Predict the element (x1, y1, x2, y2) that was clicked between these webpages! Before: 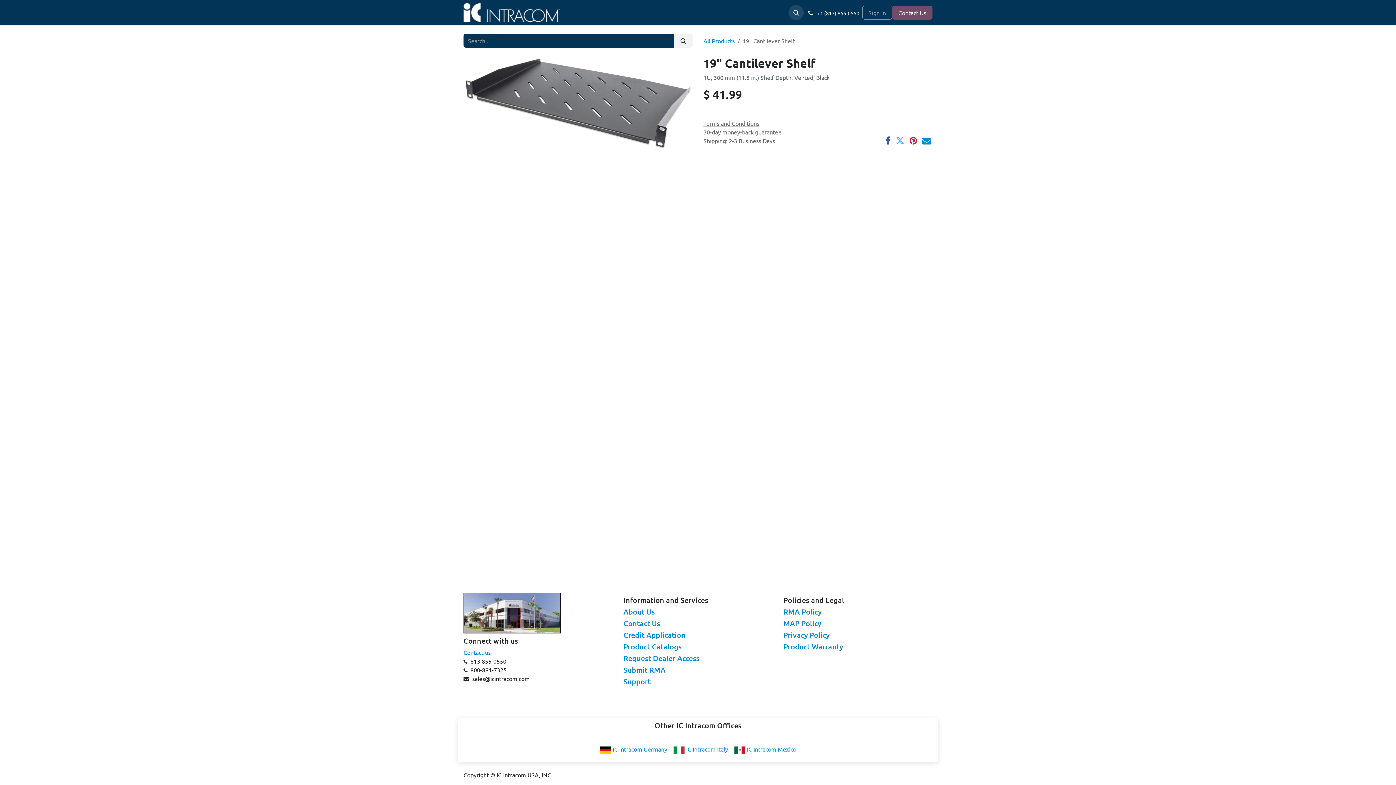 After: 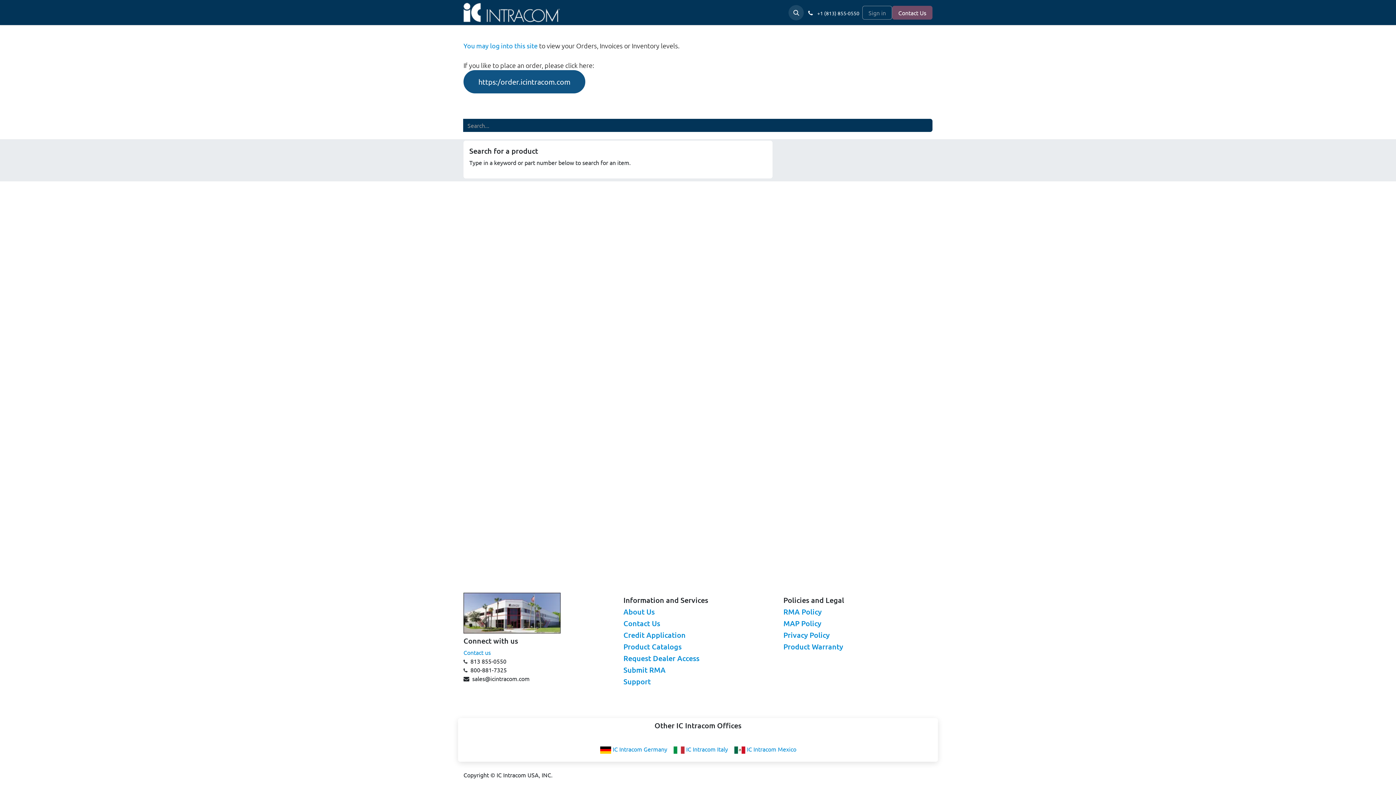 Action: bbox: (463, 2, 560, 22)